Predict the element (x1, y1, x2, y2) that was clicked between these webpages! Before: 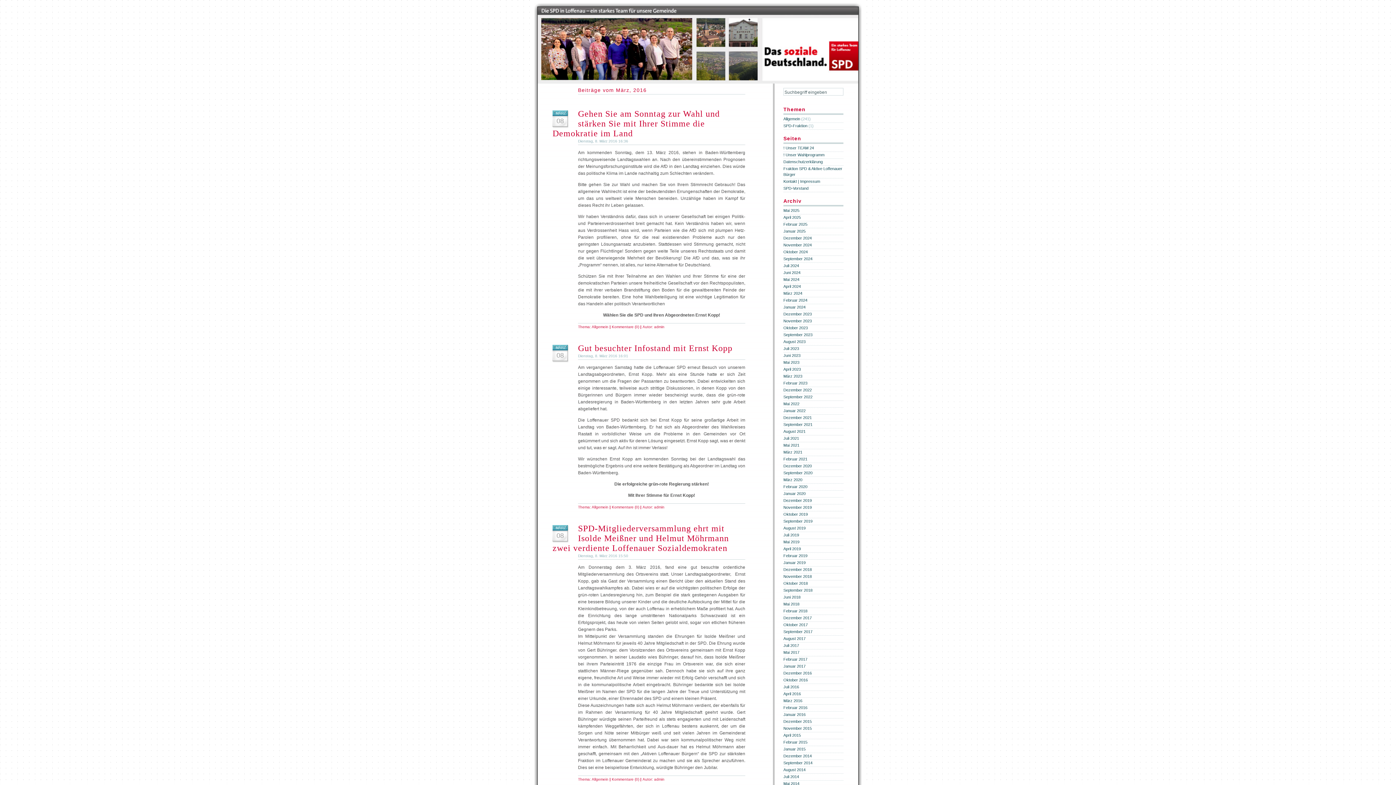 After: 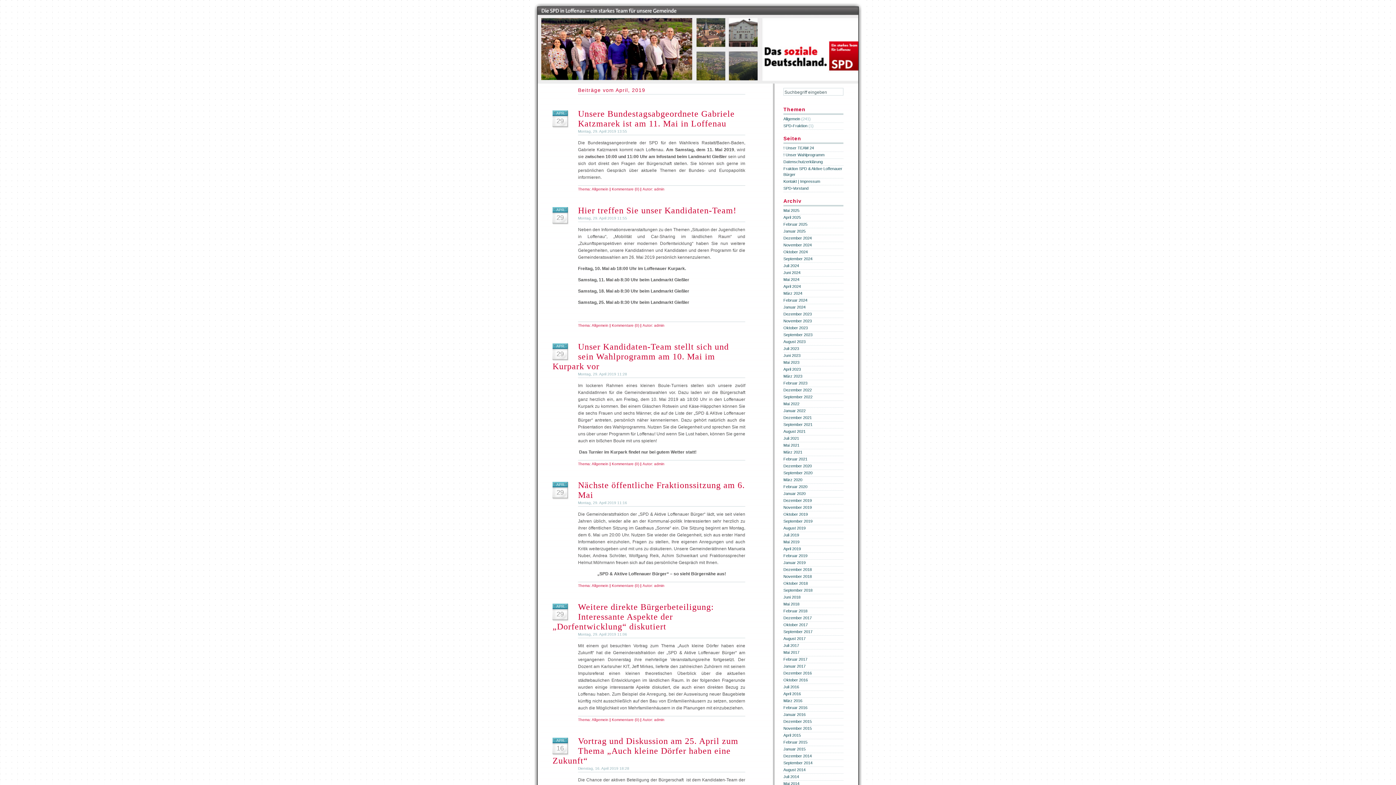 Action: label: April 2019 bbox: (783, 546, 801, 551)